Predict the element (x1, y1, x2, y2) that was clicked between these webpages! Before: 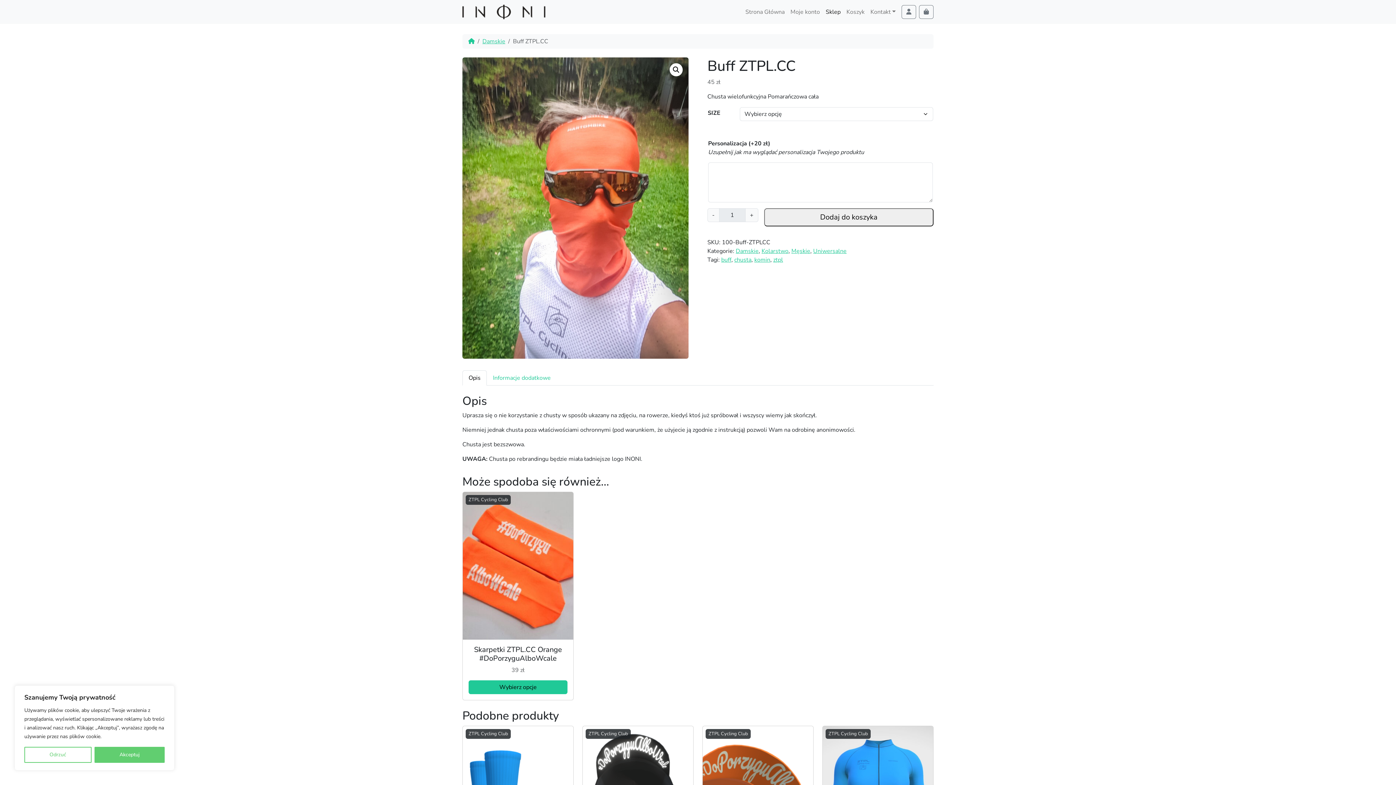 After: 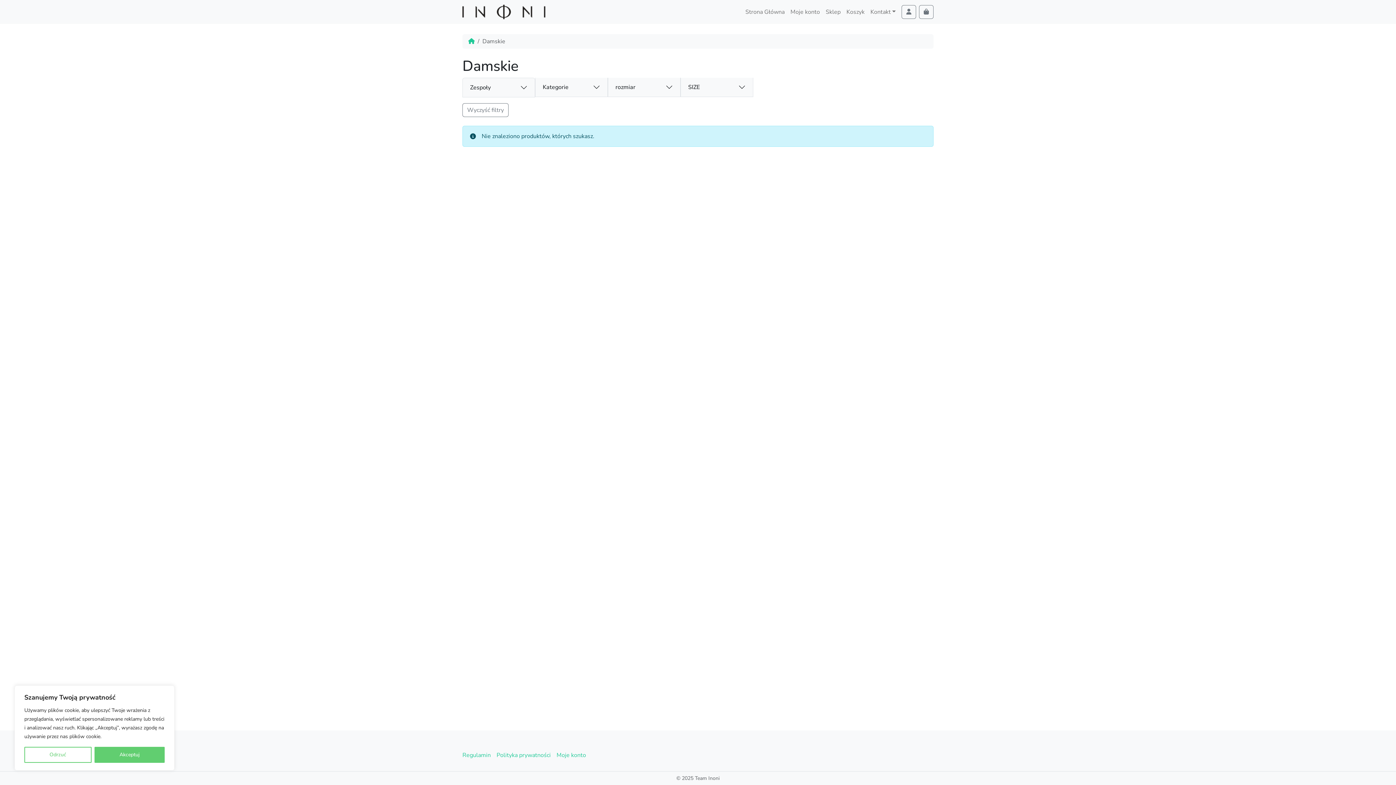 Action: bbox: (482, 37, 505, 45) label: Damskie